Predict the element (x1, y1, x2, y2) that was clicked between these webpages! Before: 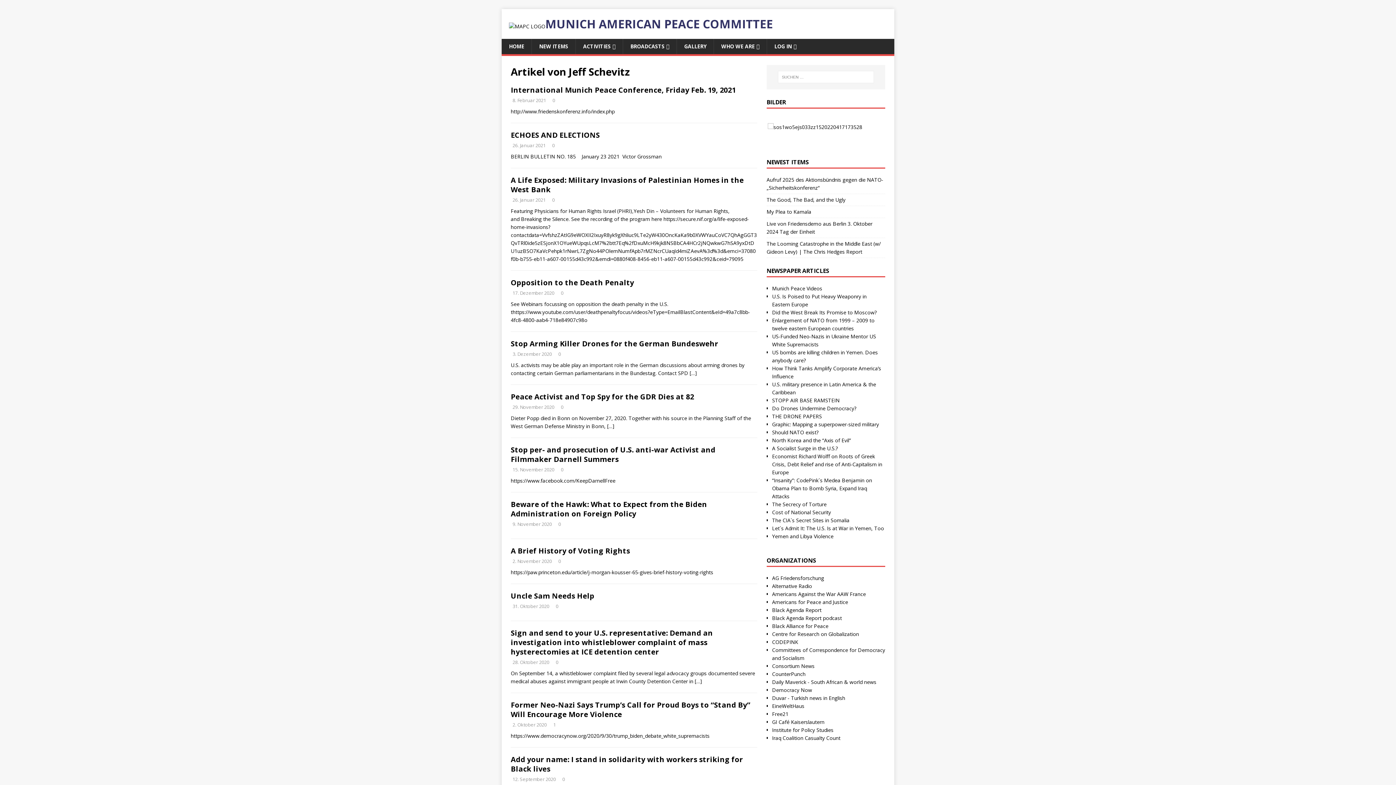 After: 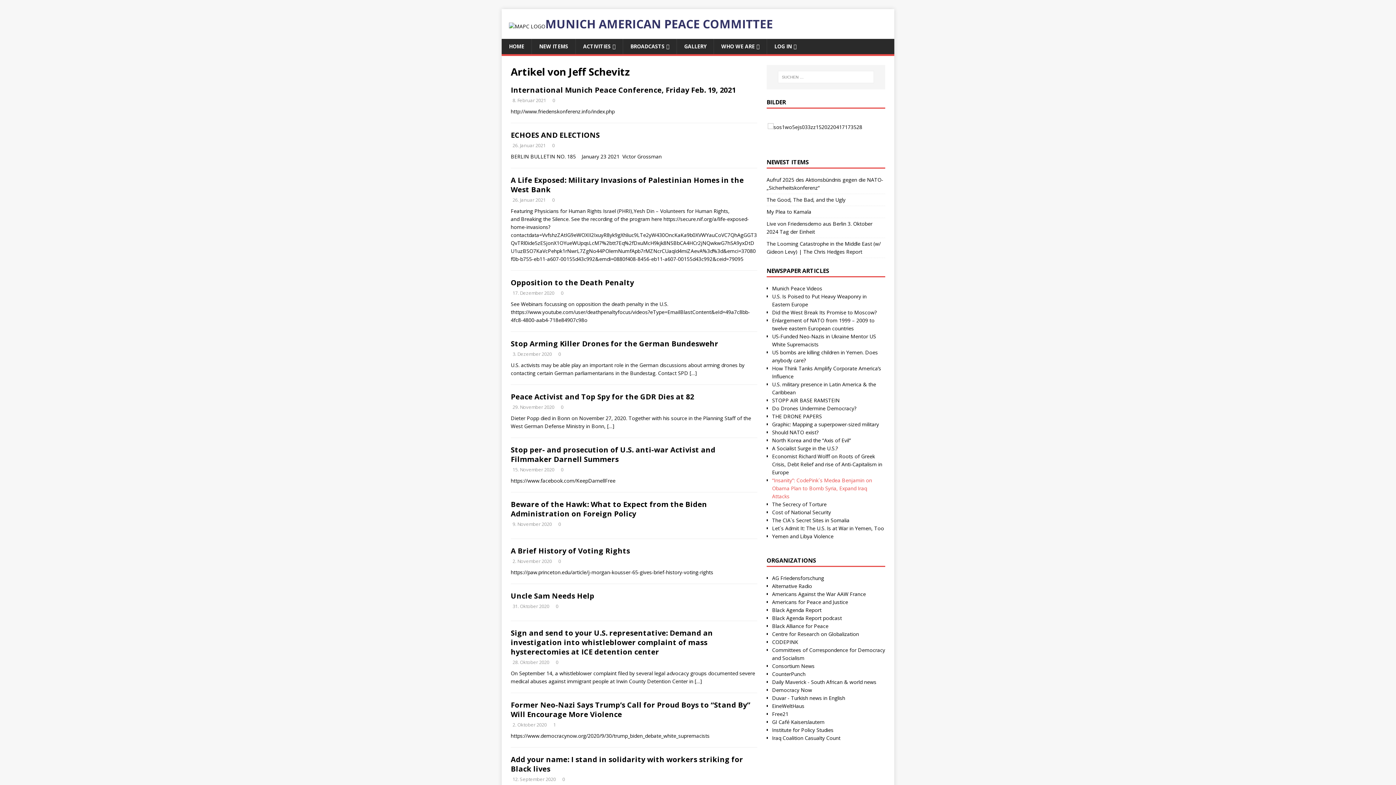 Action: bbox: (772, 476, 872, 499) label: “Insanity”: CodePink`s Medea Benjamin on Obama Plan to Bomb Syria, Expand Iraq Attacks